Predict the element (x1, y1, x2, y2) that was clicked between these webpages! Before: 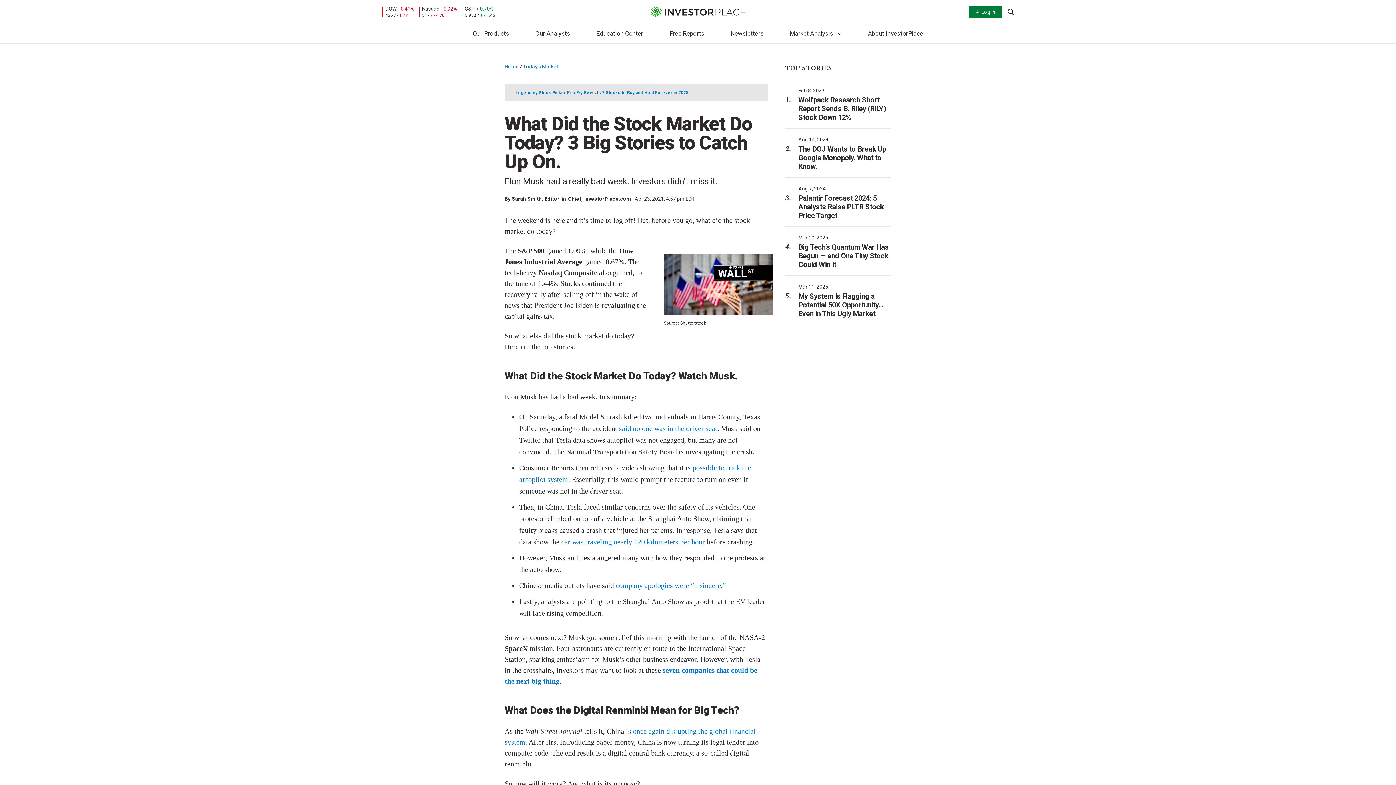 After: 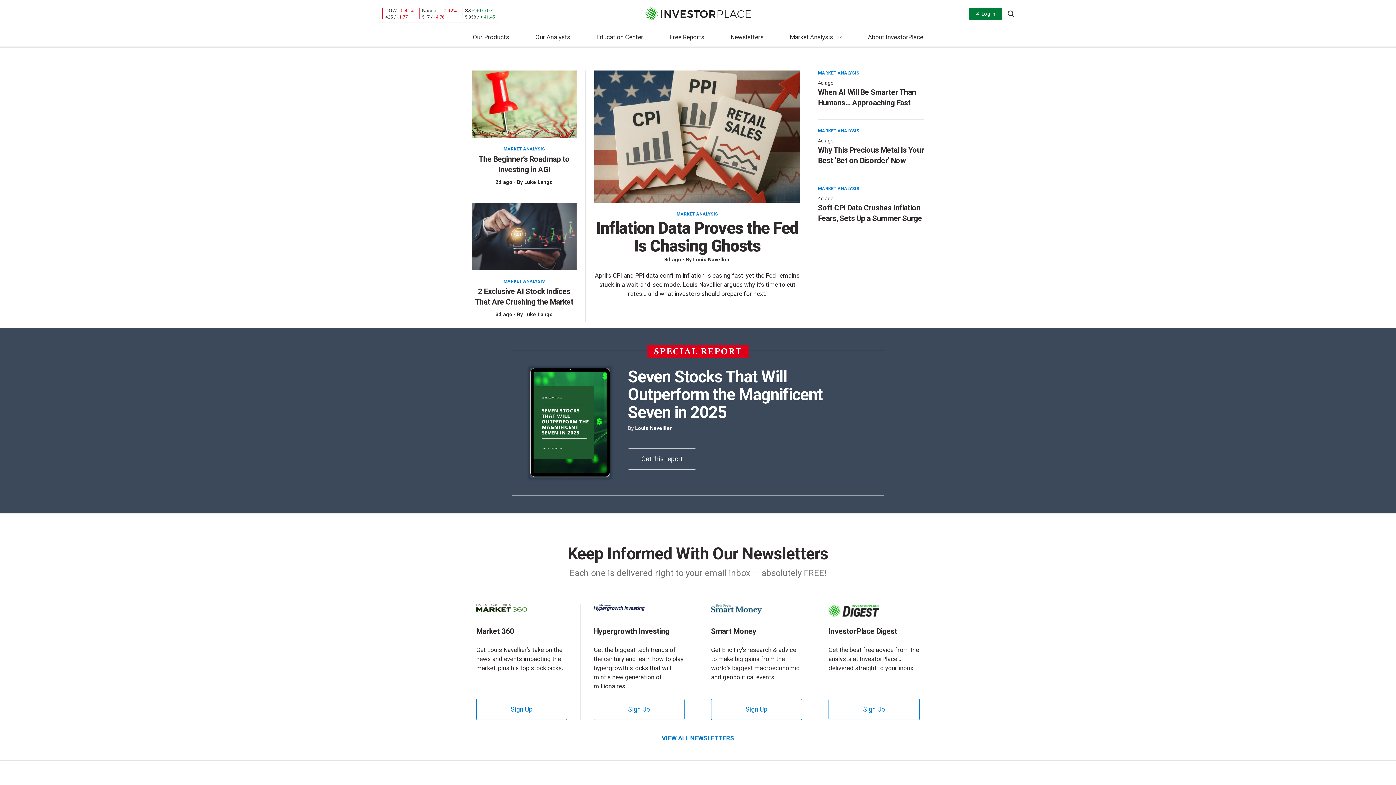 Action: label: Home bbox: (504, 63, 518, 69)